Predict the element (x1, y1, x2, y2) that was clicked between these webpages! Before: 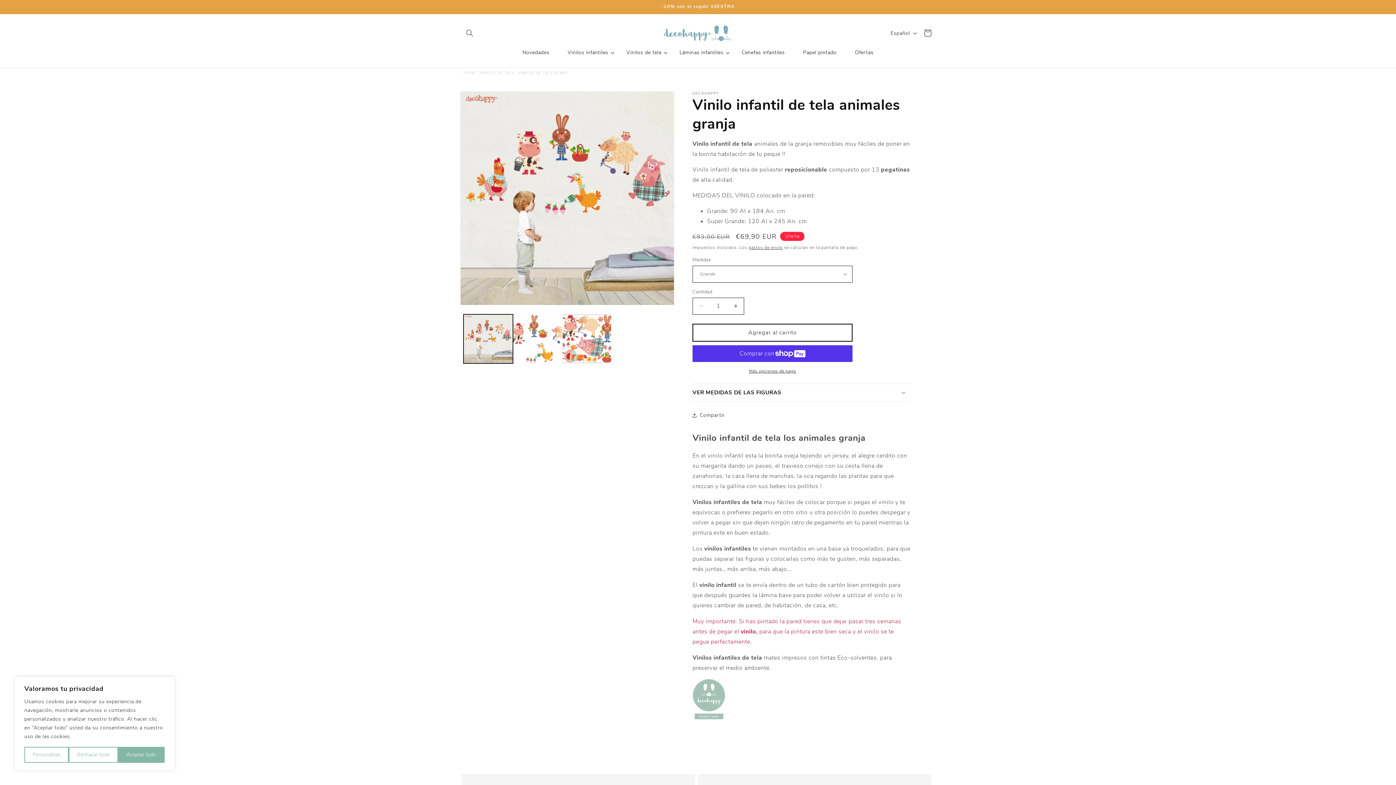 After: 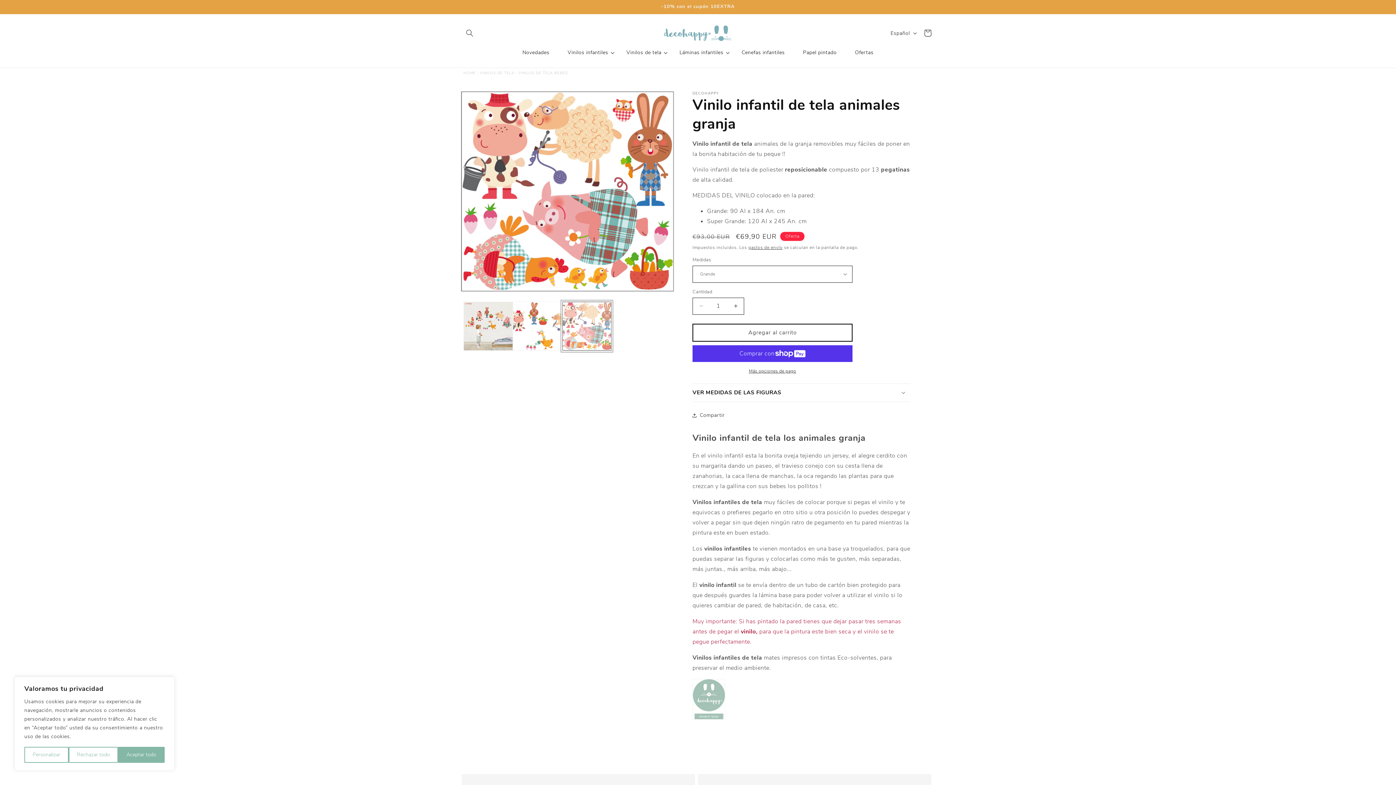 Action: label: Cargar la imagen 3 en la vista de la galería bbox: (562, 314, 611, 363)